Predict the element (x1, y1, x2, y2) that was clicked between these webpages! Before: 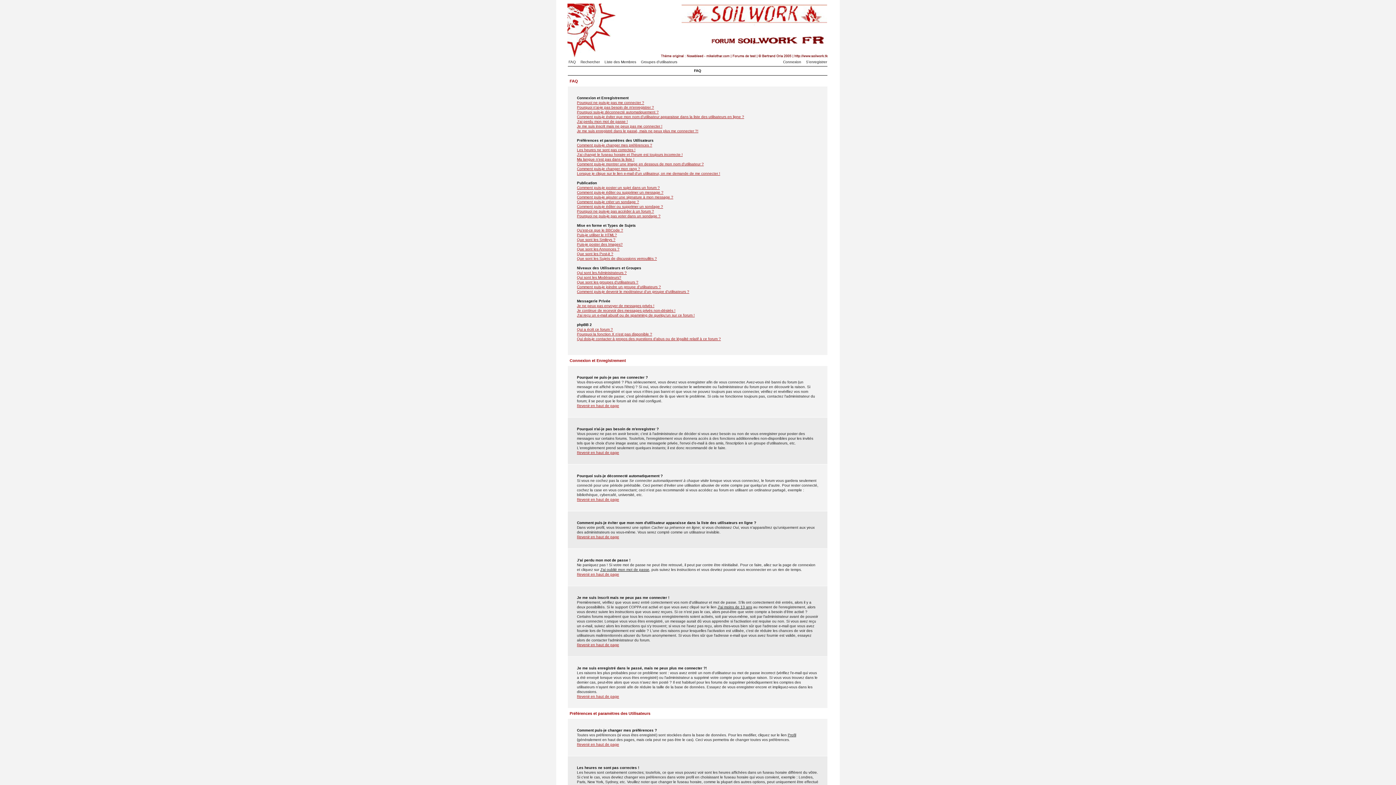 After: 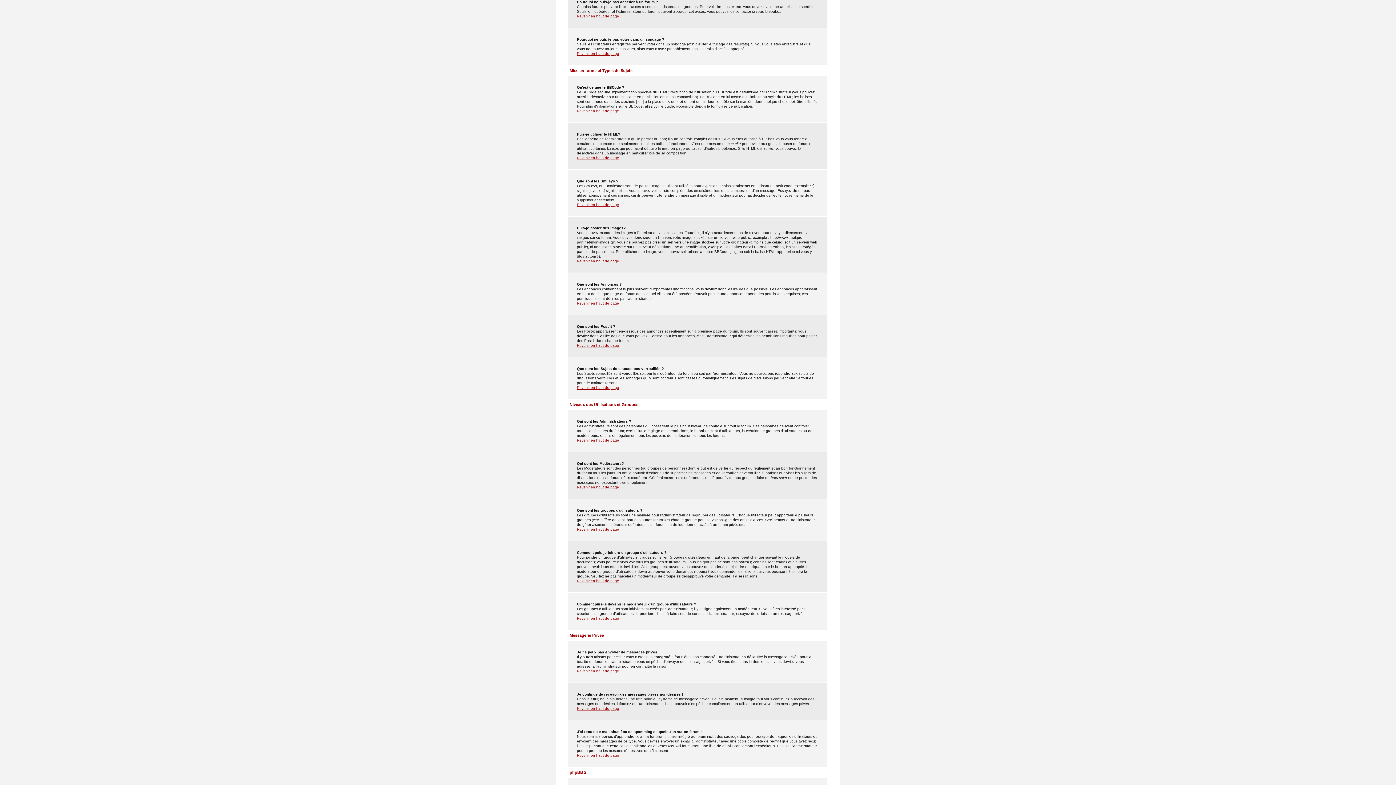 Action: label: Pourquoi ne puis-je pas accéder à un forum ? bbox: (577, 209, 654, 213)